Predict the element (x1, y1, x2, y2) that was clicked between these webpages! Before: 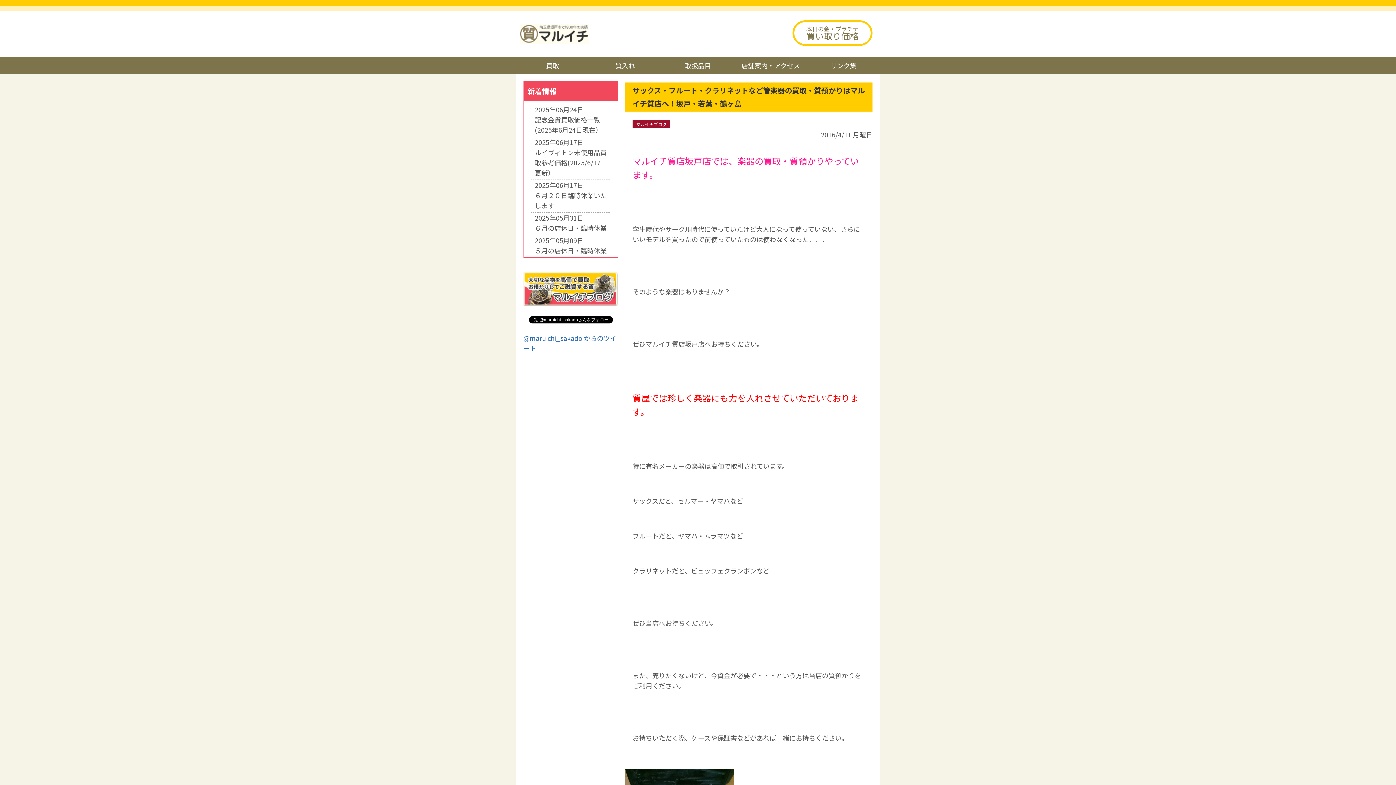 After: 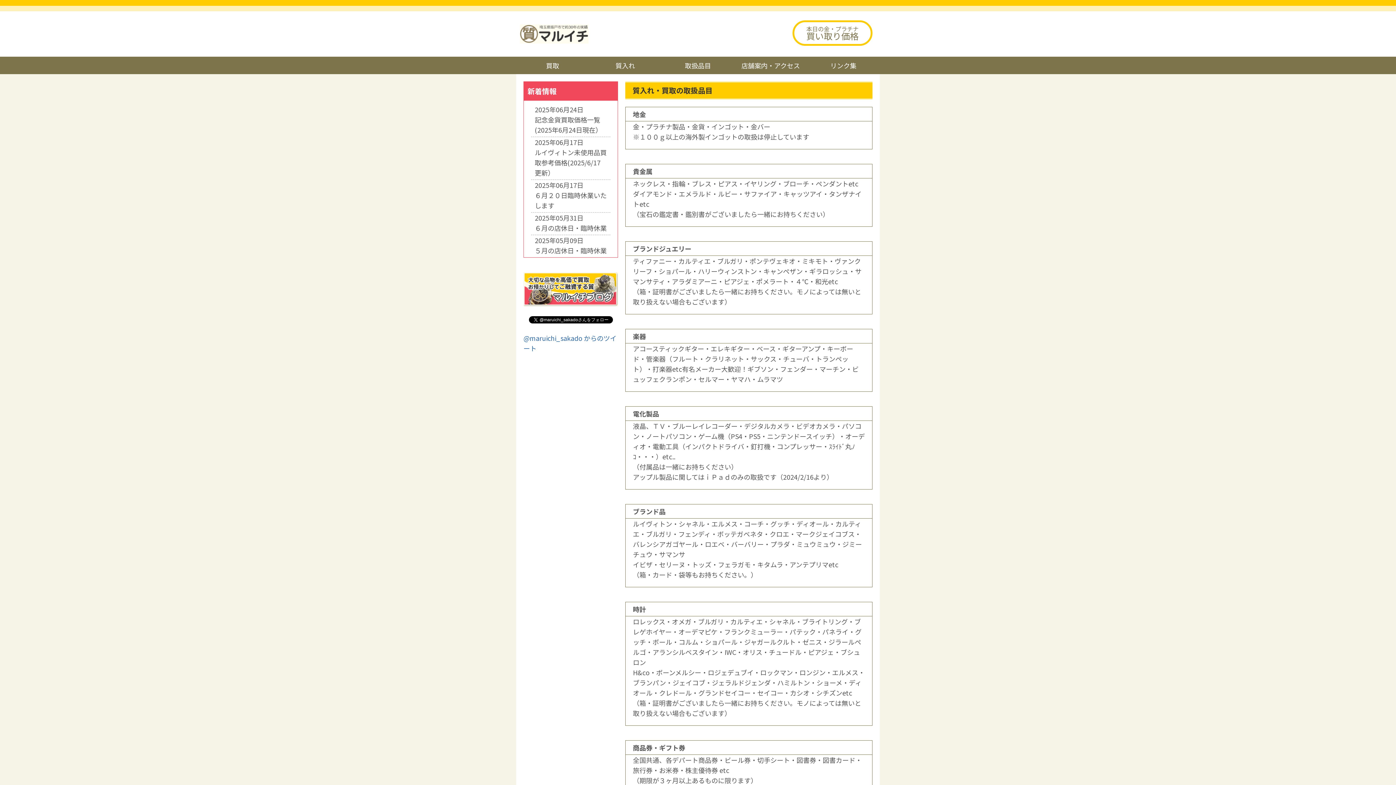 Action: label: 取扱品目 bbox: (661, 56, 734, 74)